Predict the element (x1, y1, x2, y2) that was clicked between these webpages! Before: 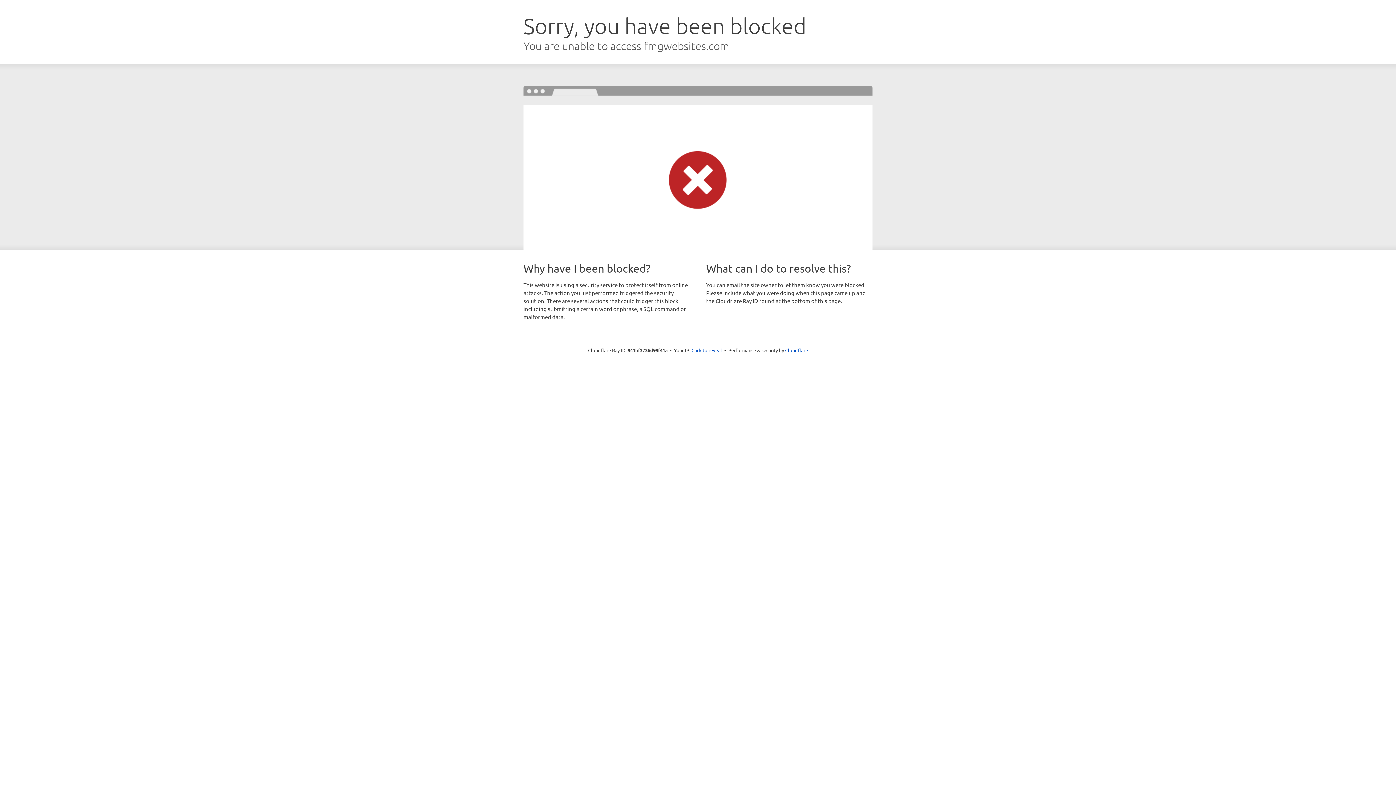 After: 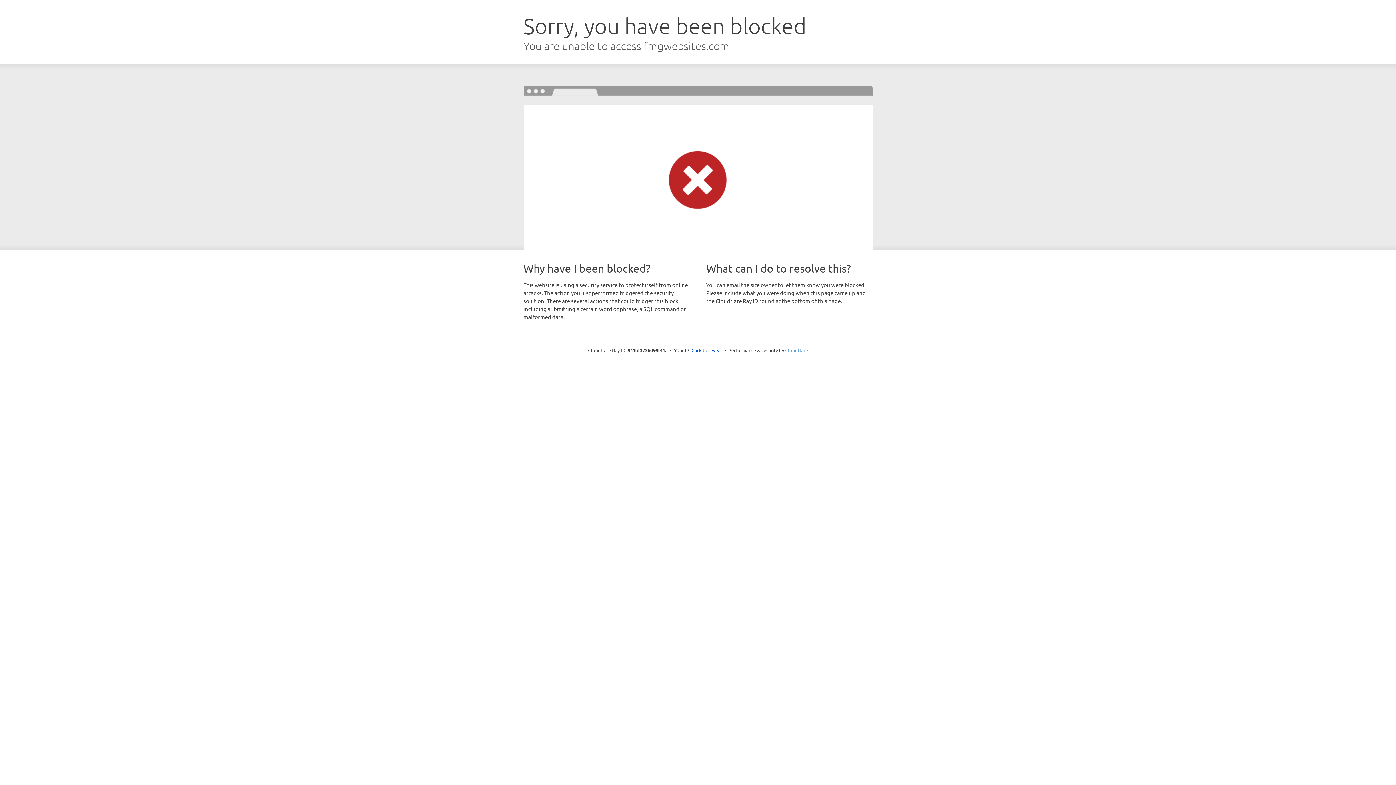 Action: bbox: (785, 347, 808, 353) label: Cloudflare